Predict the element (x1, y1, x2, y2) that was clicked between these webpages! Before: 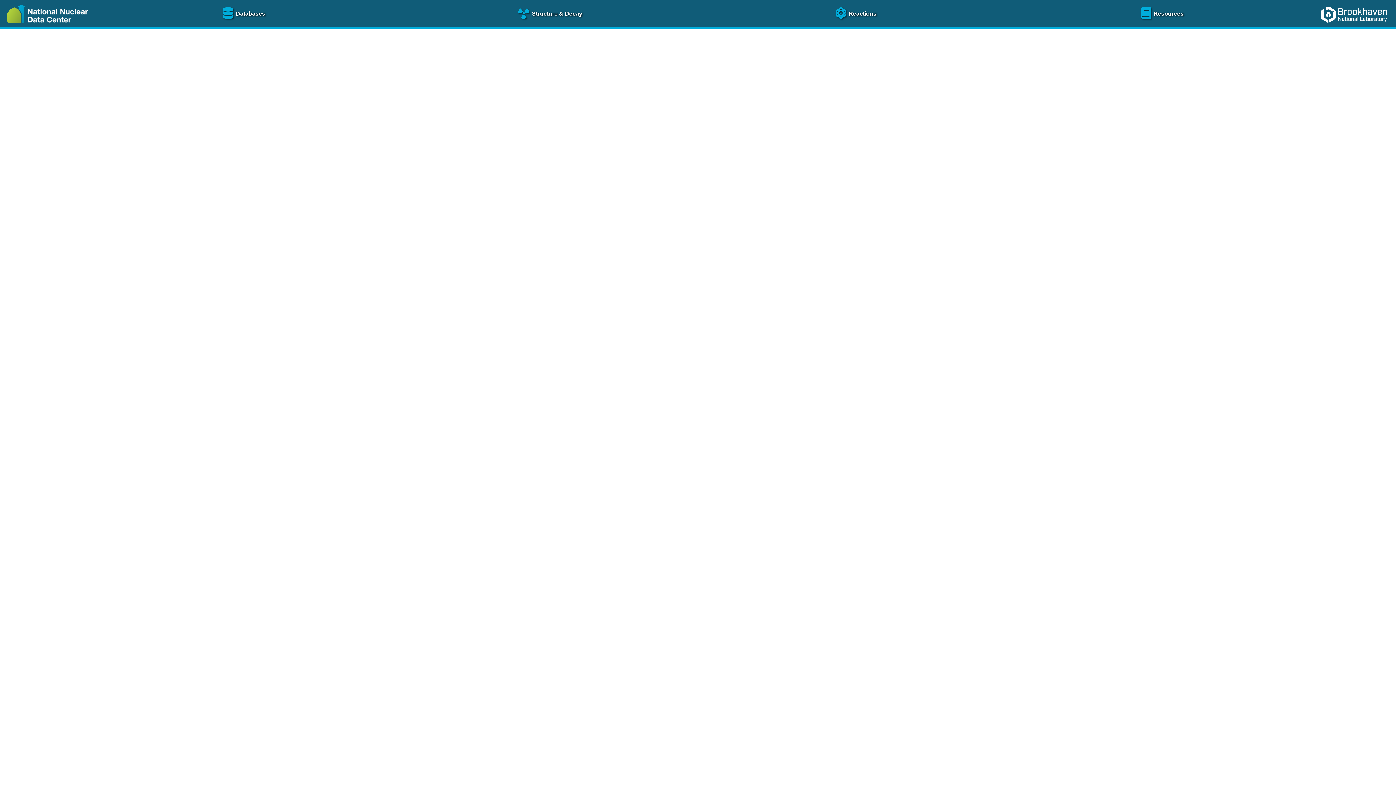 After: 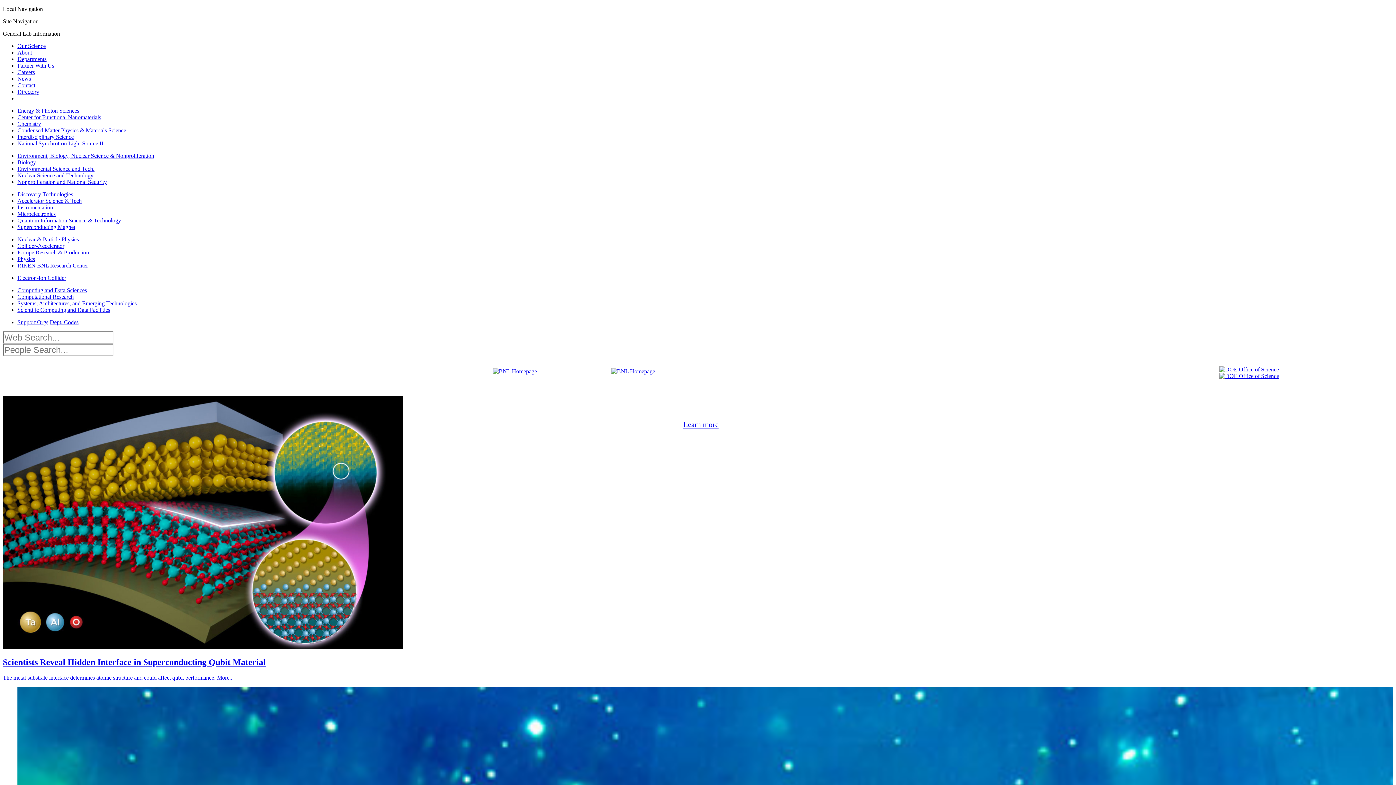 Action: bbox: (1316, 25, 1396, 31)